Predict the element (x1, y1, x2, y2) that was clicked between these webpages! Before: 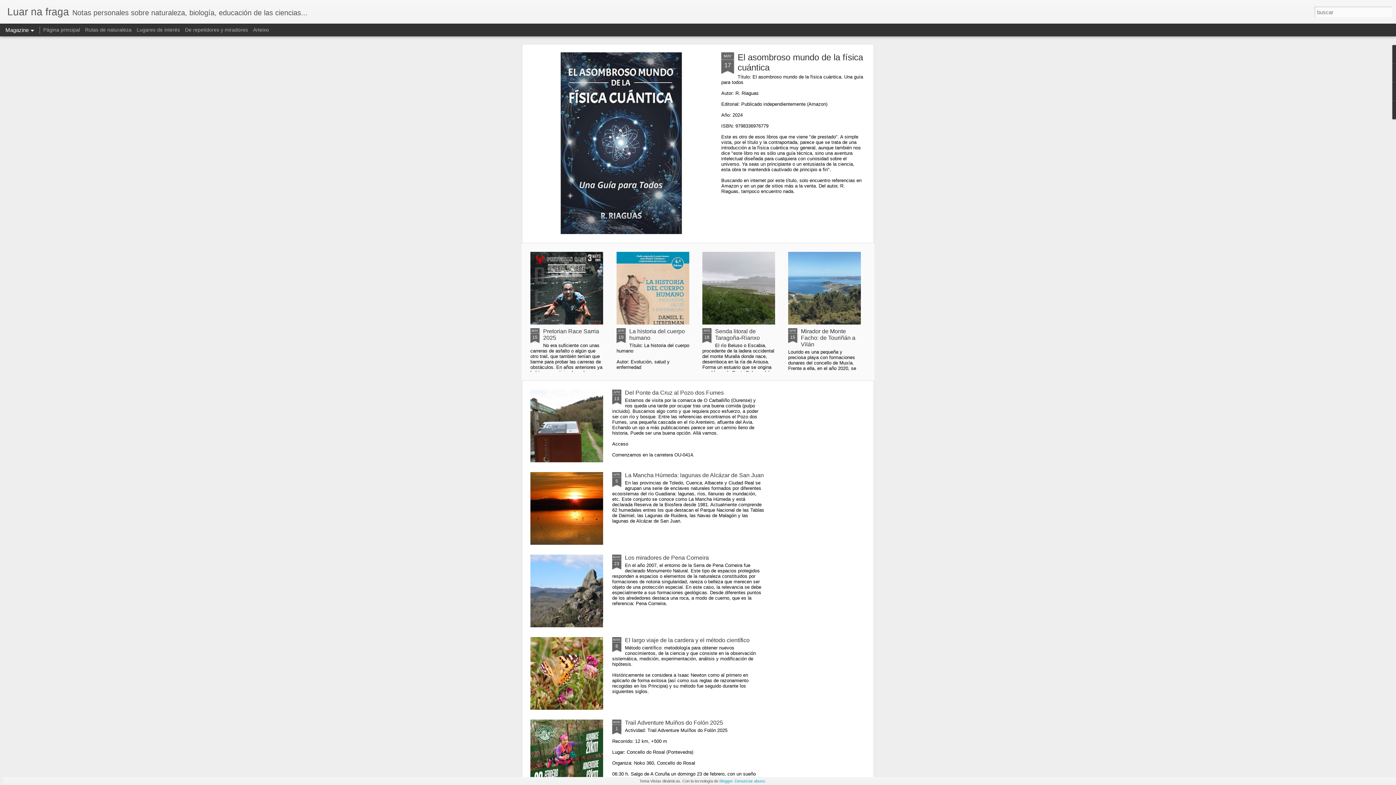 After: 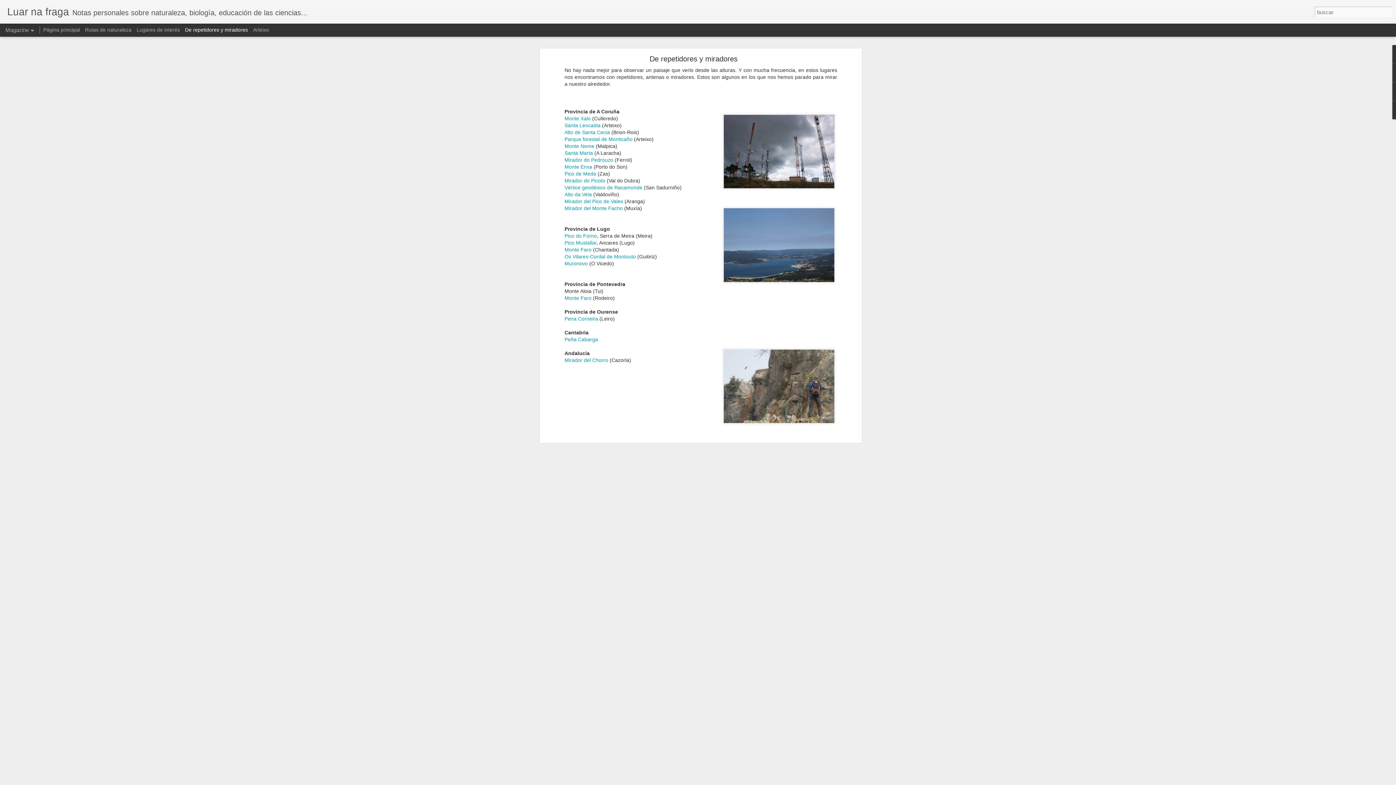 Action: label: De repetidores y miradores bbox: (185, 26, 248, 32)